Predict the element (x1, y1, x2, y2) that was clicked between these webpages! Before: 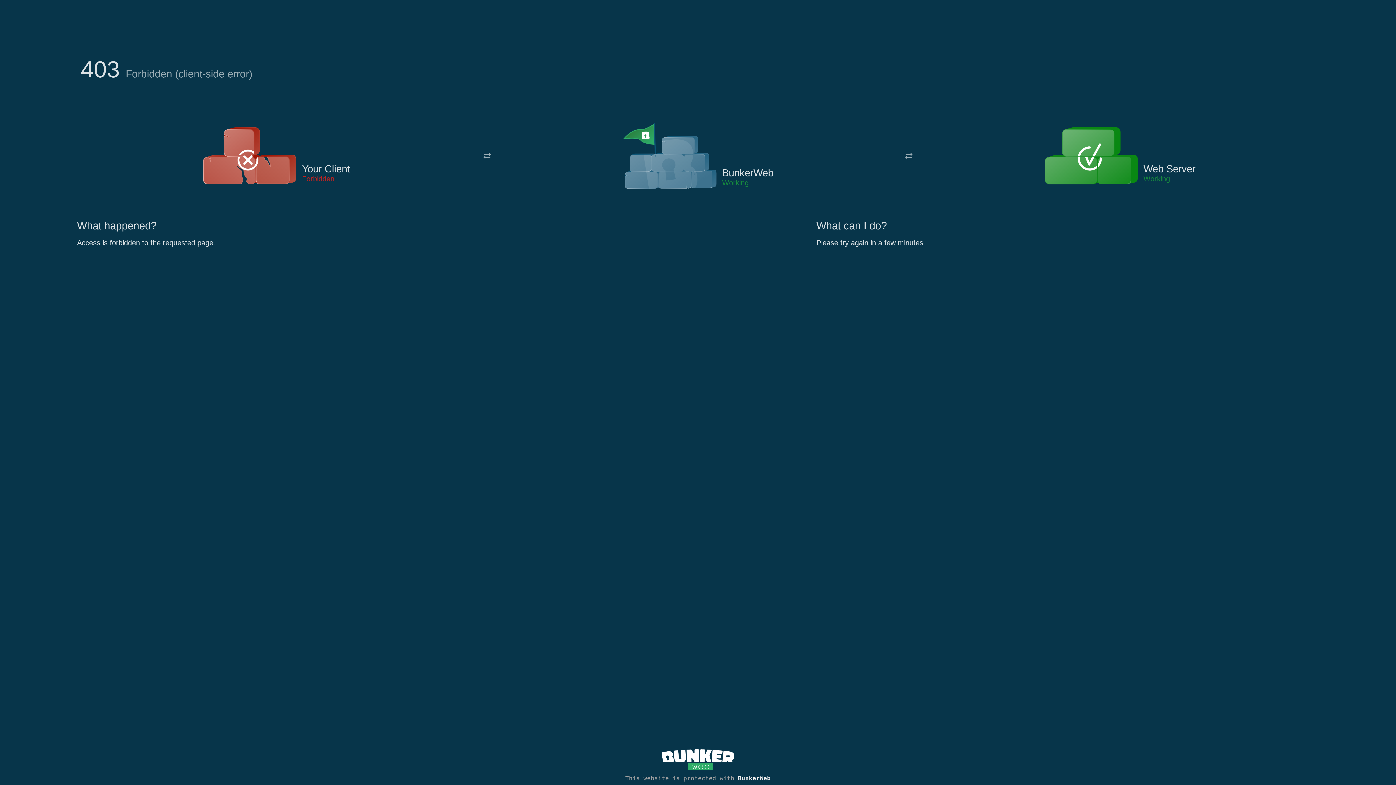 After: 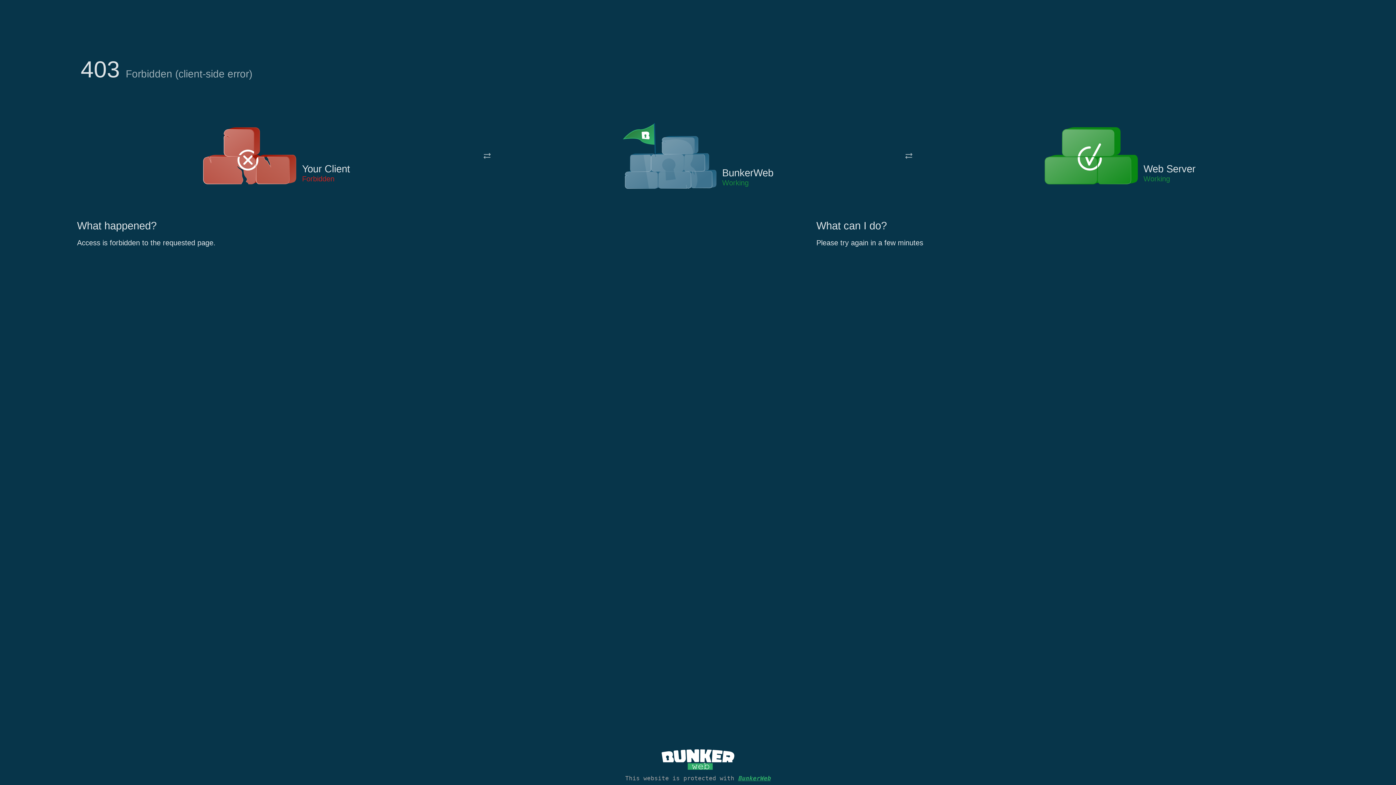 Action: label: BunkerWeb bbox: (738, 775, 770, 782)